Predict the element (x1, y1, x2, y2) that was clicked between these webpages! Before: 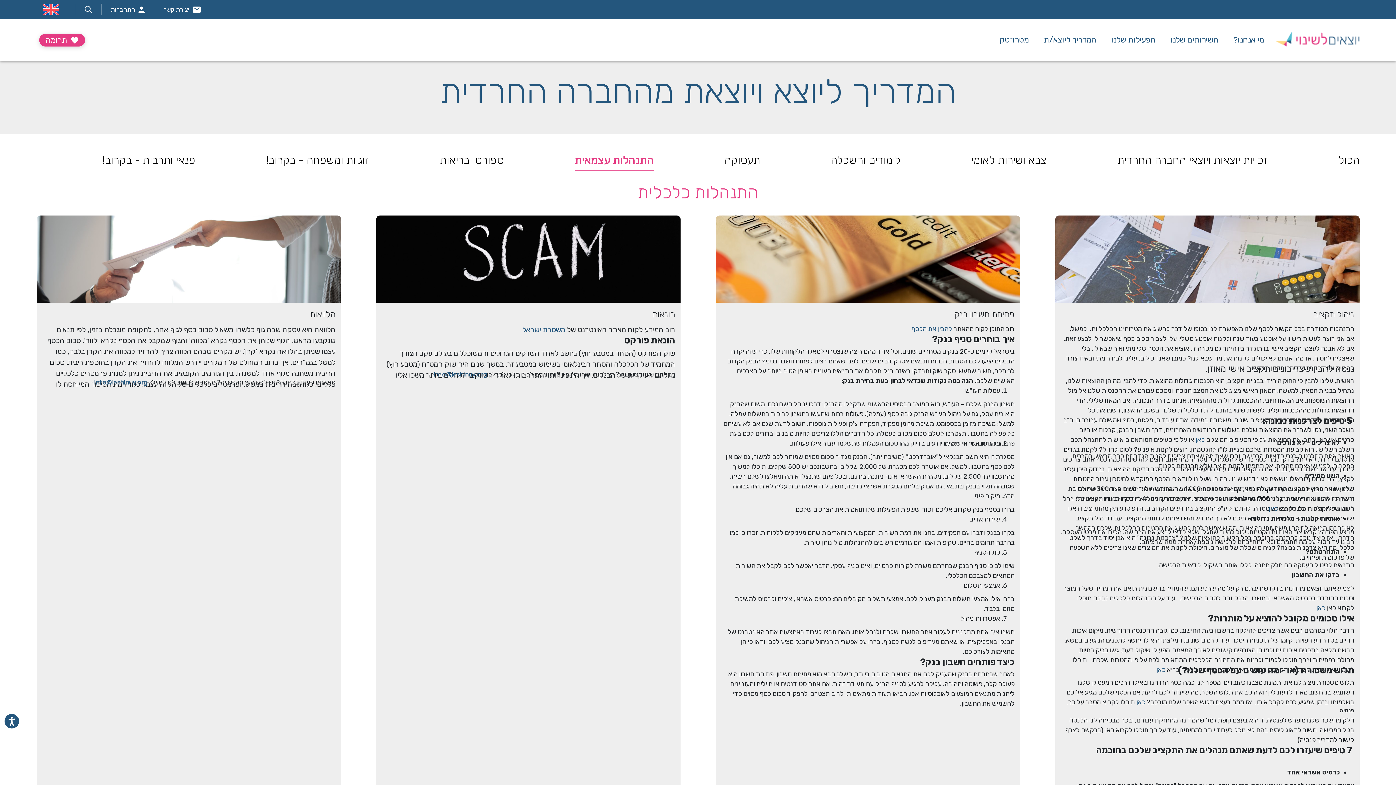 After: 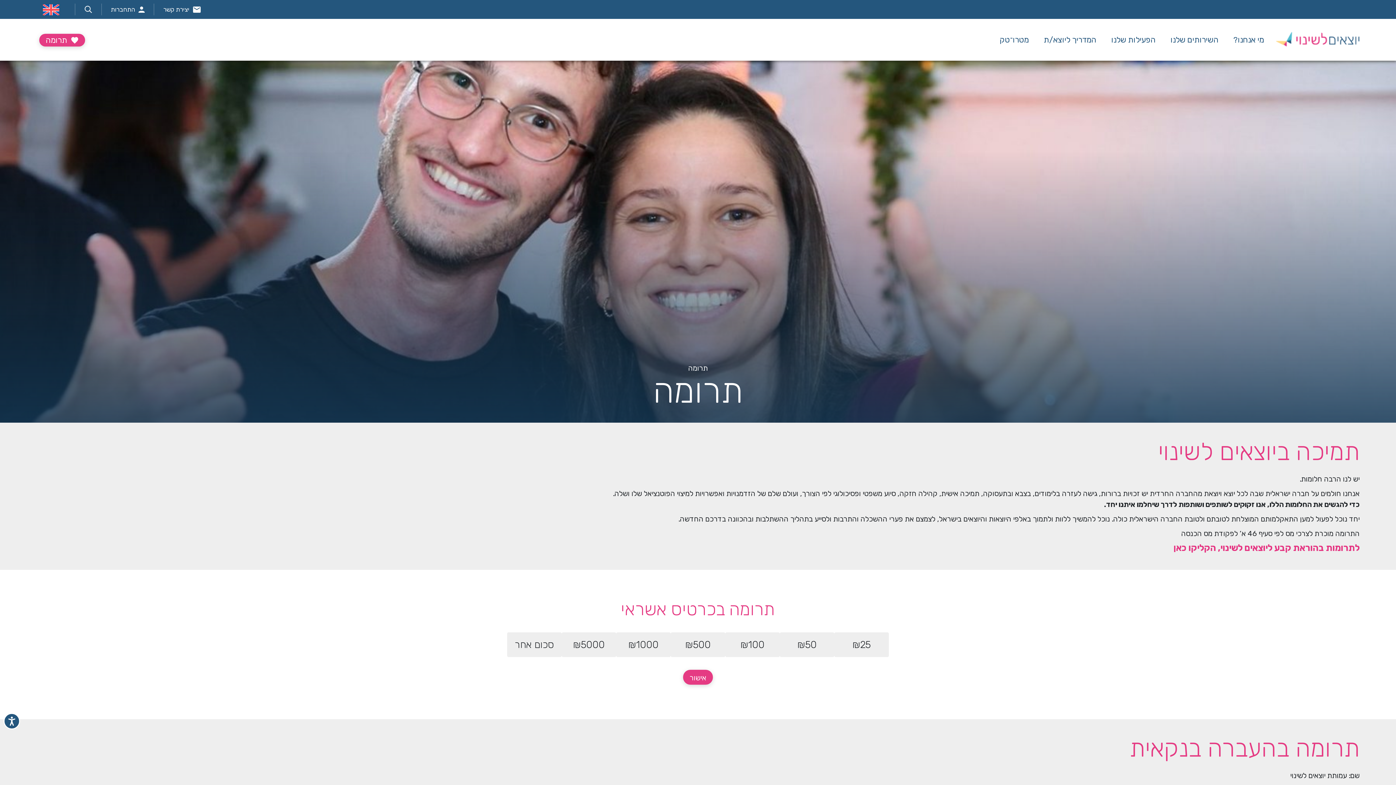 Action: label:  תרומה bbox: (39, 33, 85, 46)